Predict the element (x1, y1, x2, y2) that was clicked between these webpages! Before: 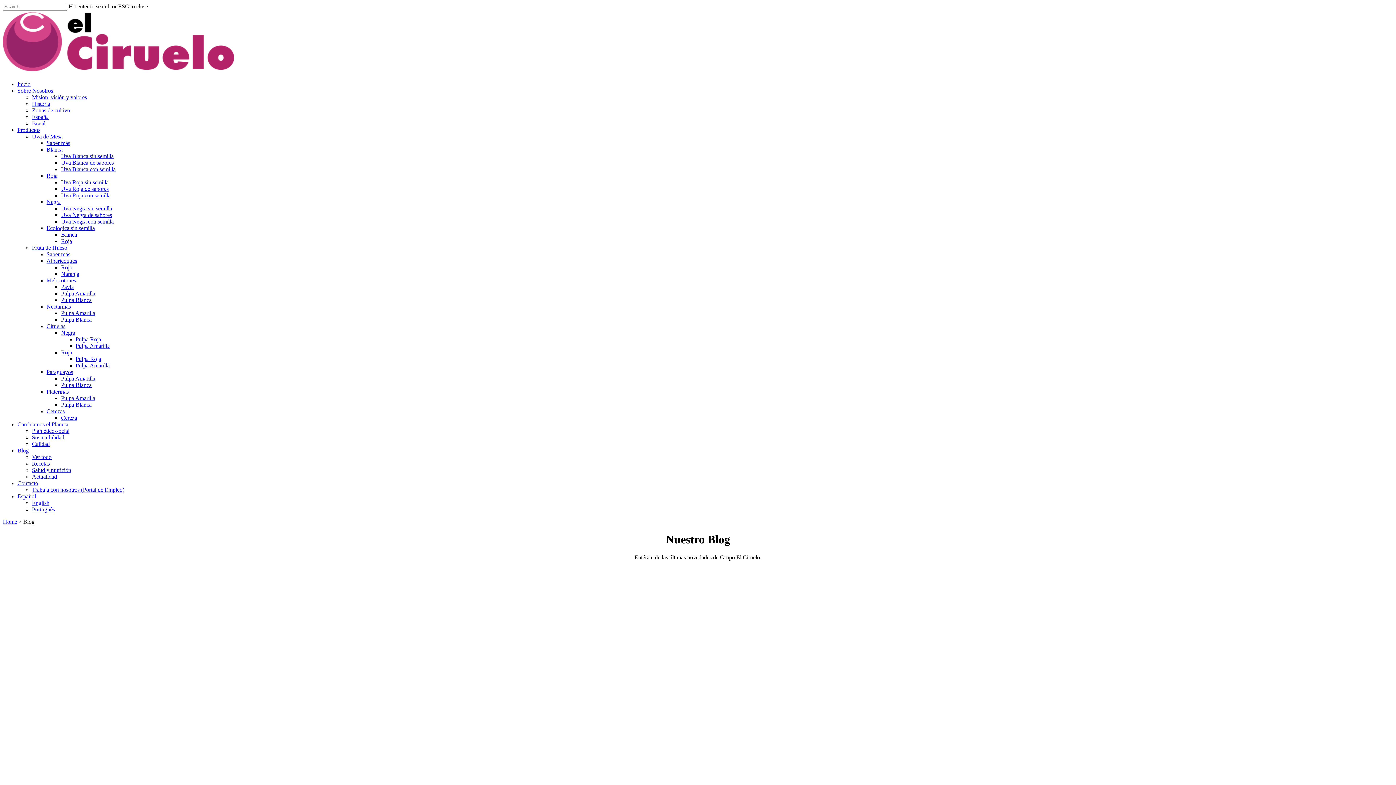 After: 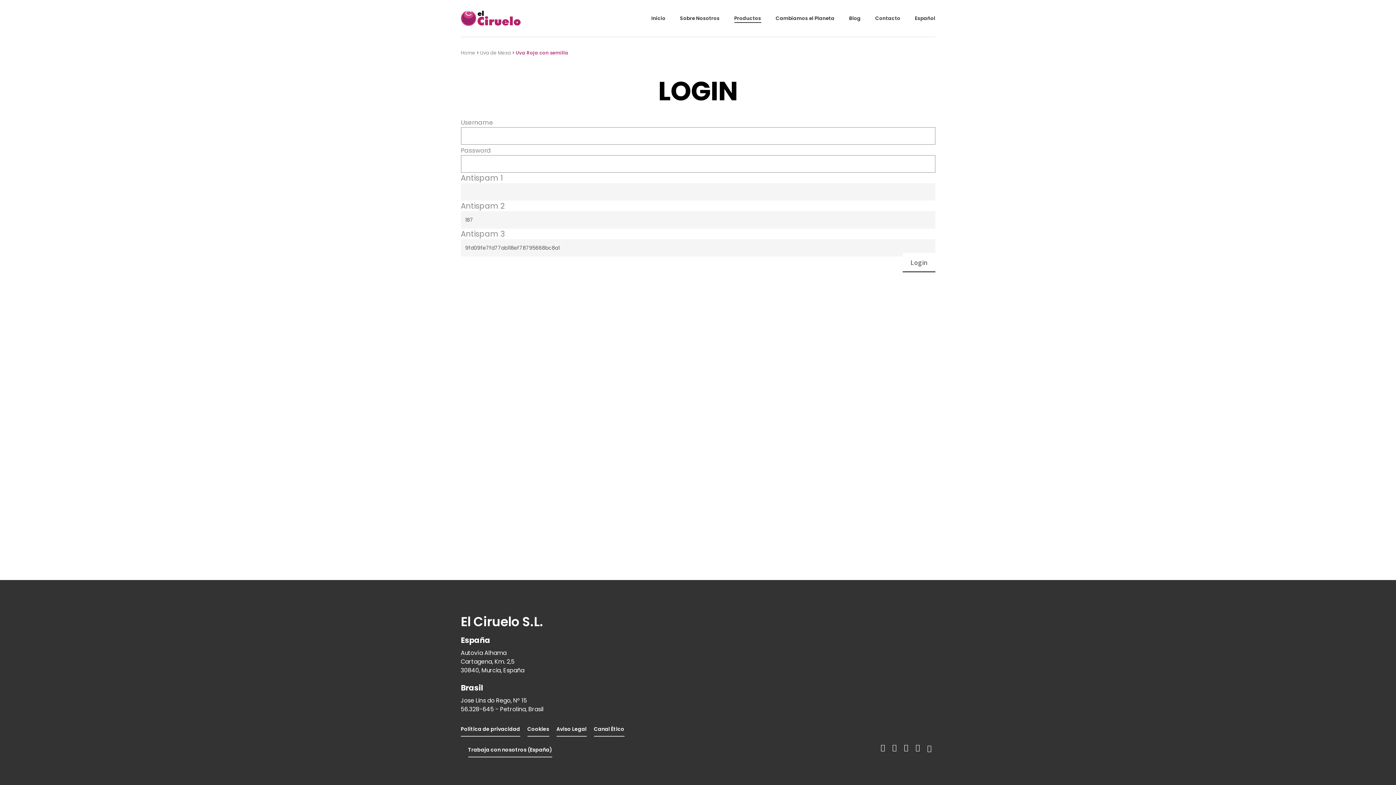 Action: label: Uva Roja con semilla bbox: (61, 192, 110, 198)